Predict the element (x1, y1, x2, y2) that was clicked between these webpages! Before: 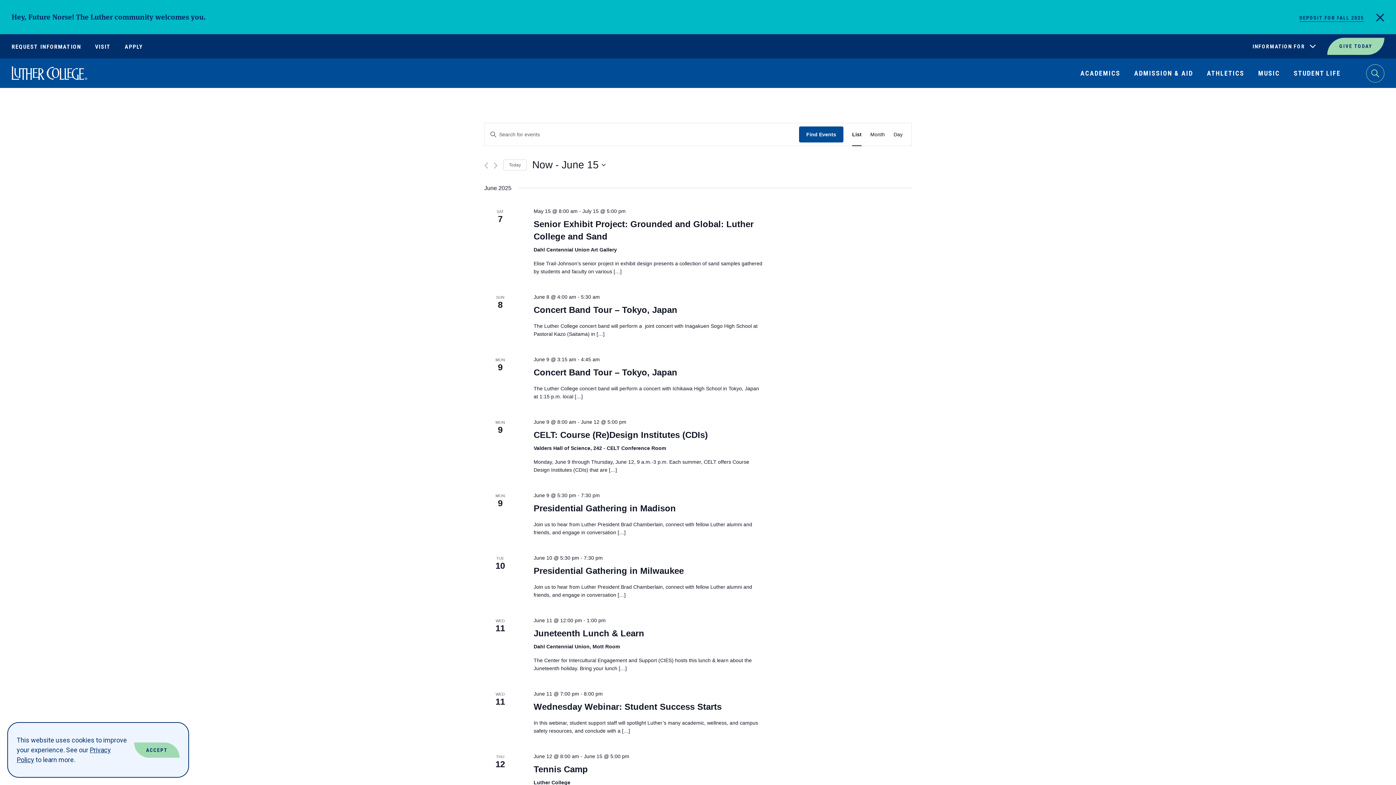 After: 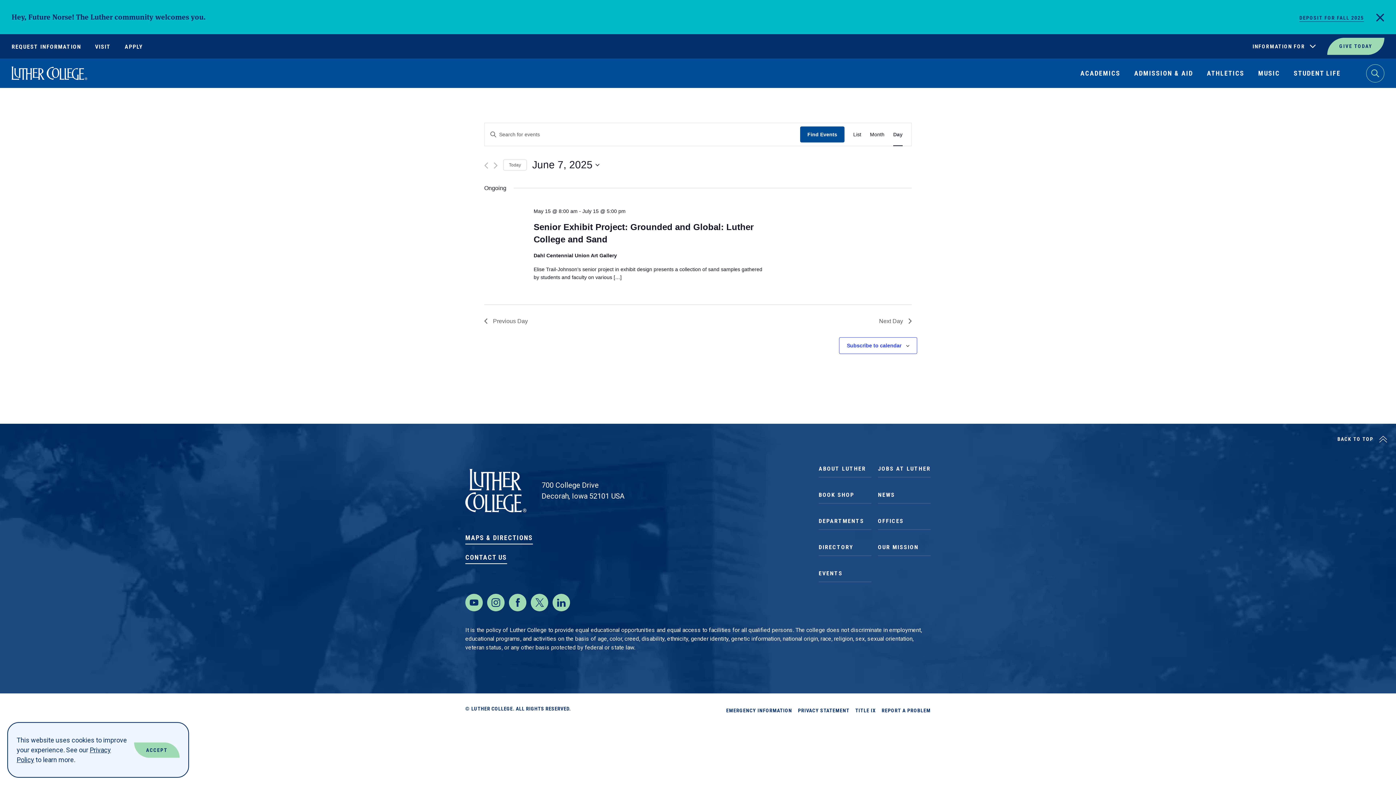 Action: label: Day bbox: (893, 123, 902, 145)